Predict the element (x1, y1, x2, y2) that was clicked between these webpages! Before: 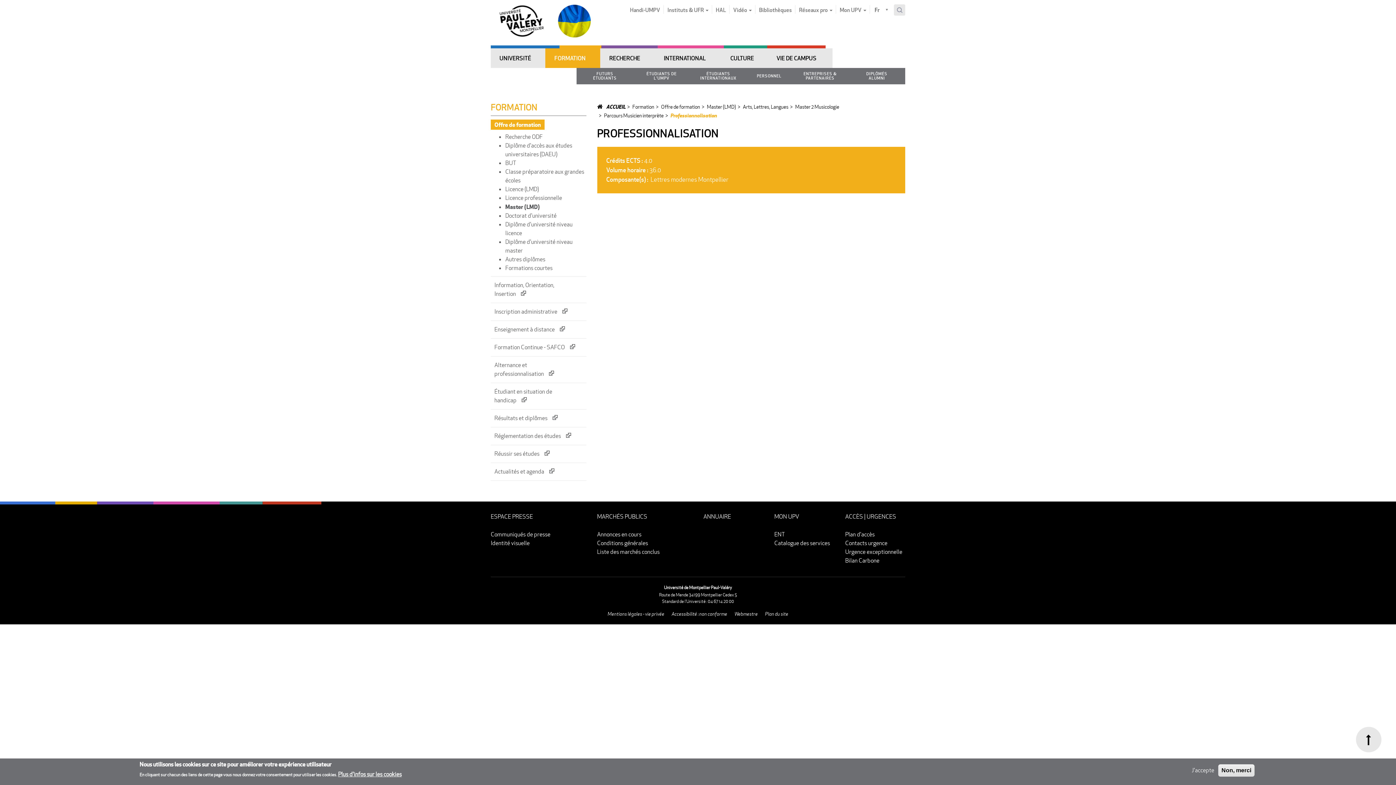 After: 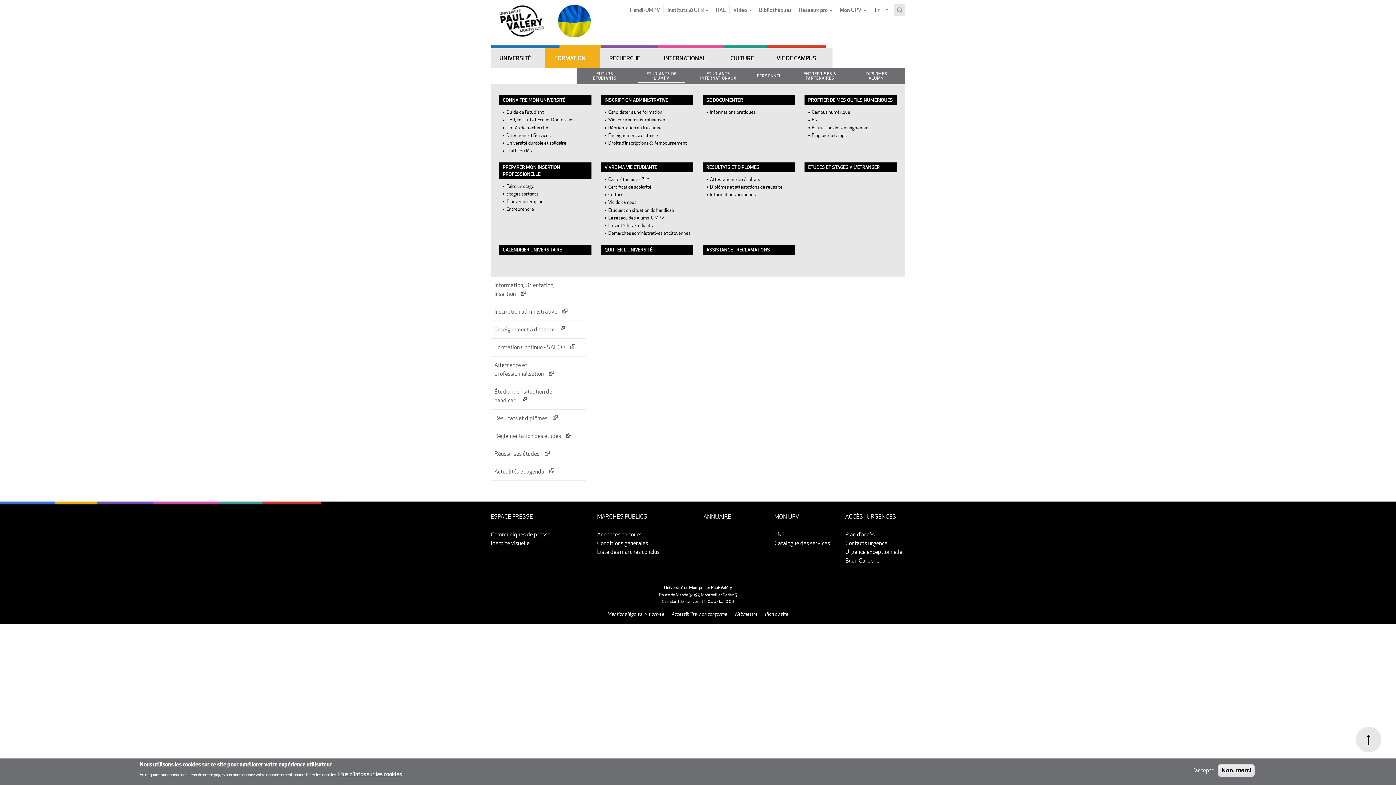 Action: label: ÉTUDIANTS DE L'UMPV bbox: (638, 68, 685, 83)